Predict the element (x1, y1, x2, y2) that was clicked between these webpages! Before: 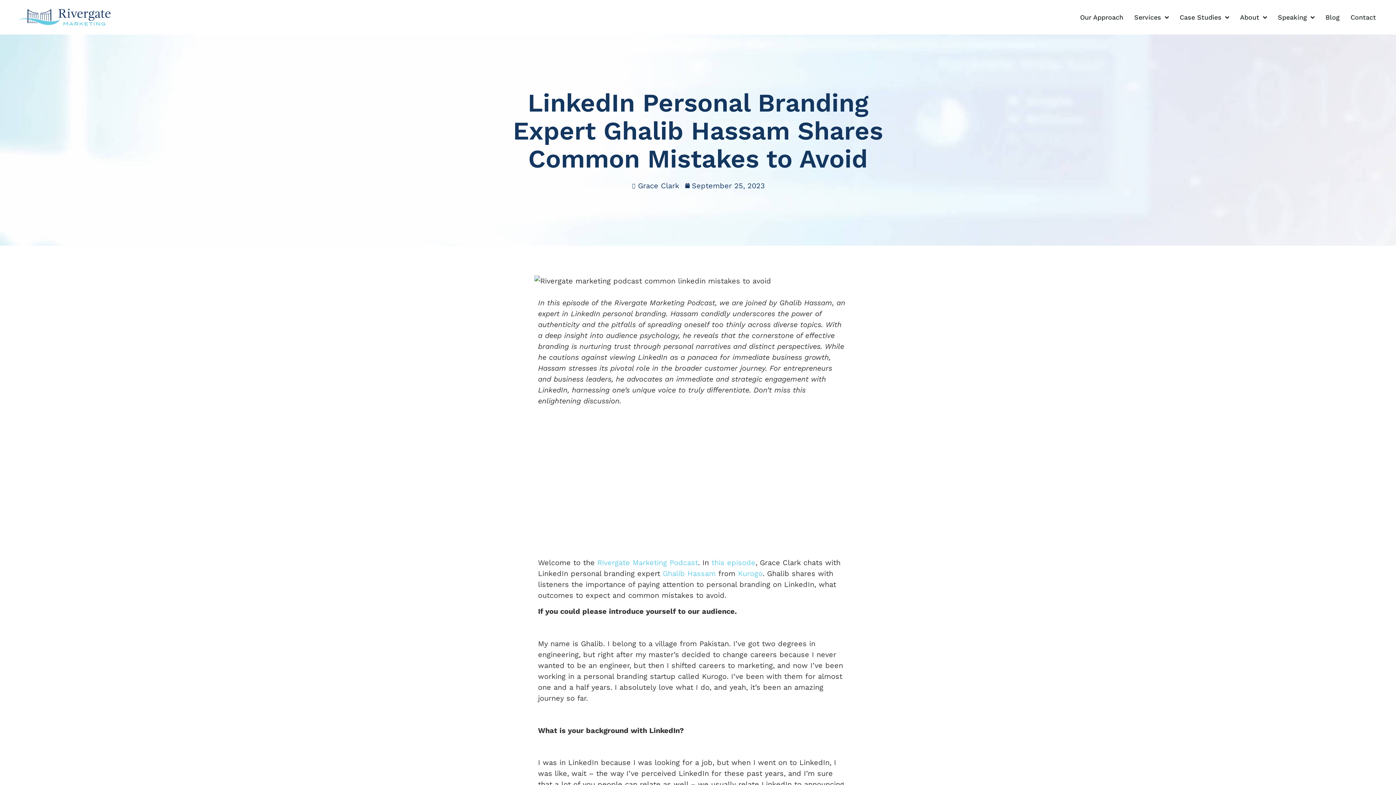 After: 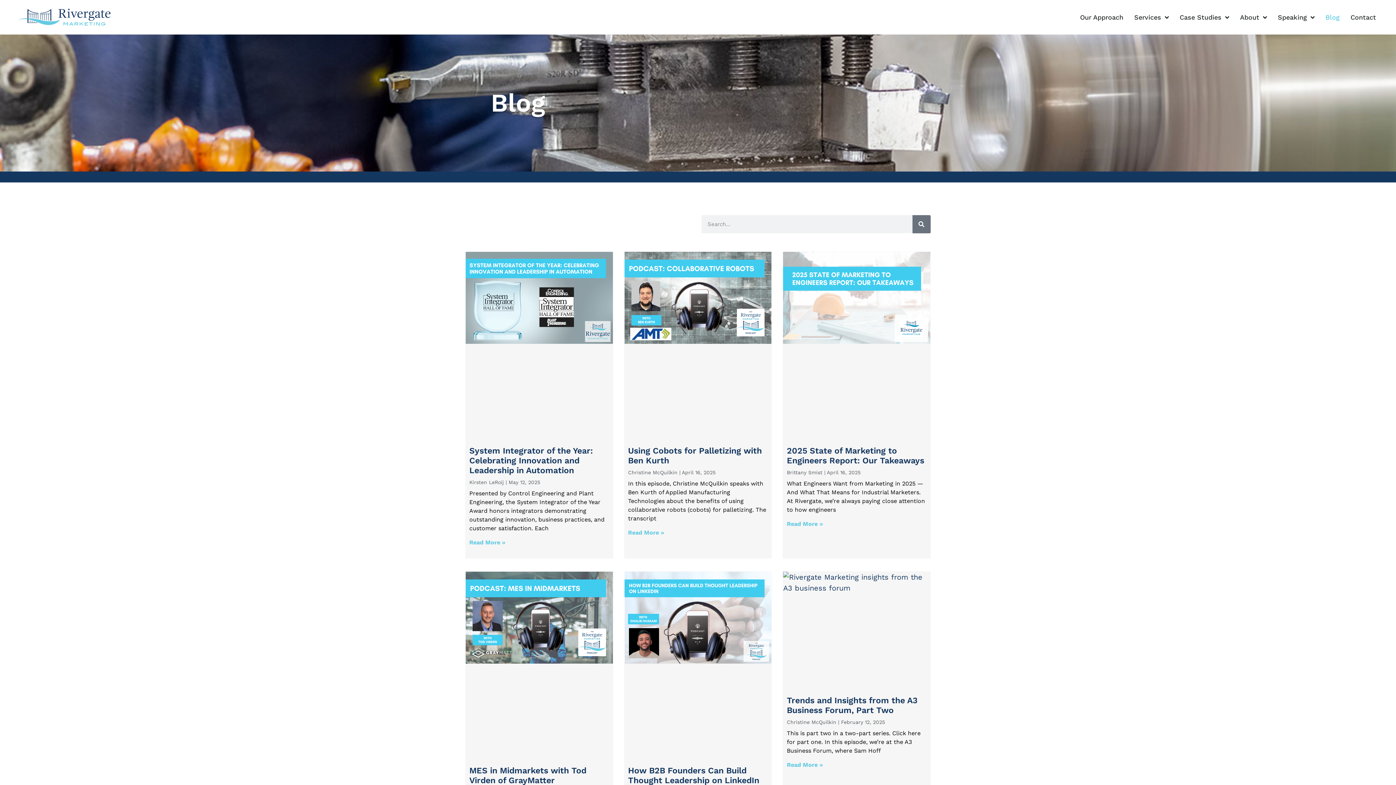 Action: label: Blog bbox: (1320, 8, 1345, 26)